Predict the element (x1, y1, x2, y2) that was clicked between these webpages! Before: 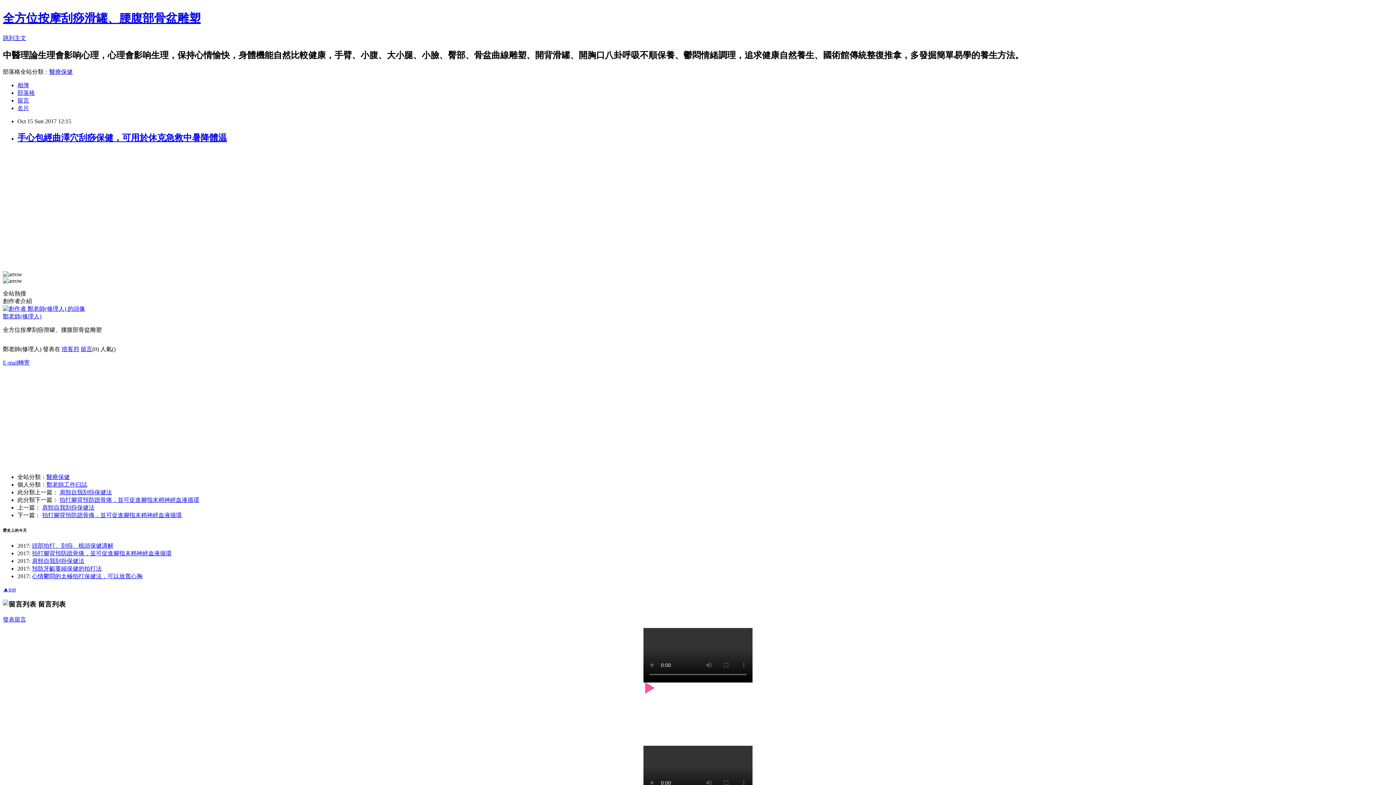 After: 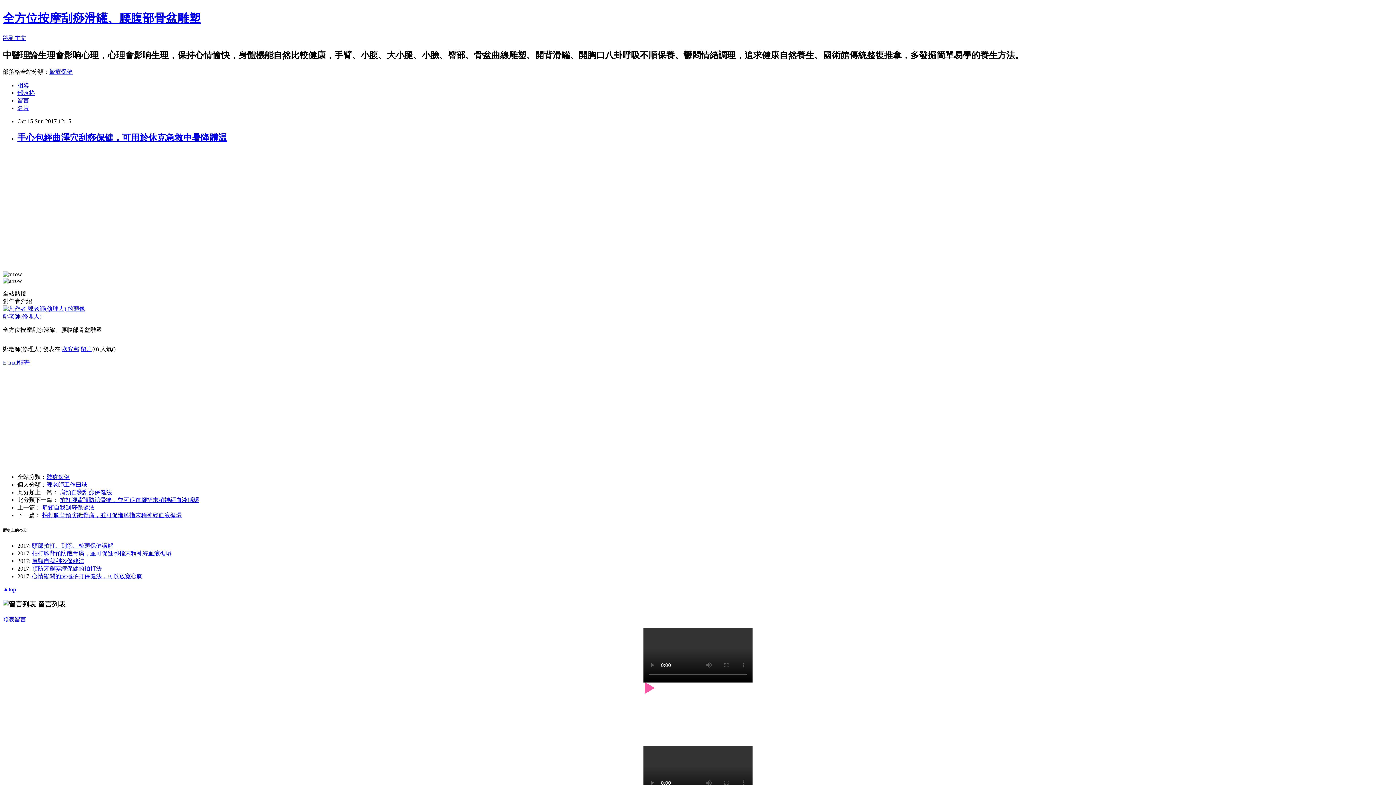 Action: bbox: (2, 616, 26, 622) label: 發表留言